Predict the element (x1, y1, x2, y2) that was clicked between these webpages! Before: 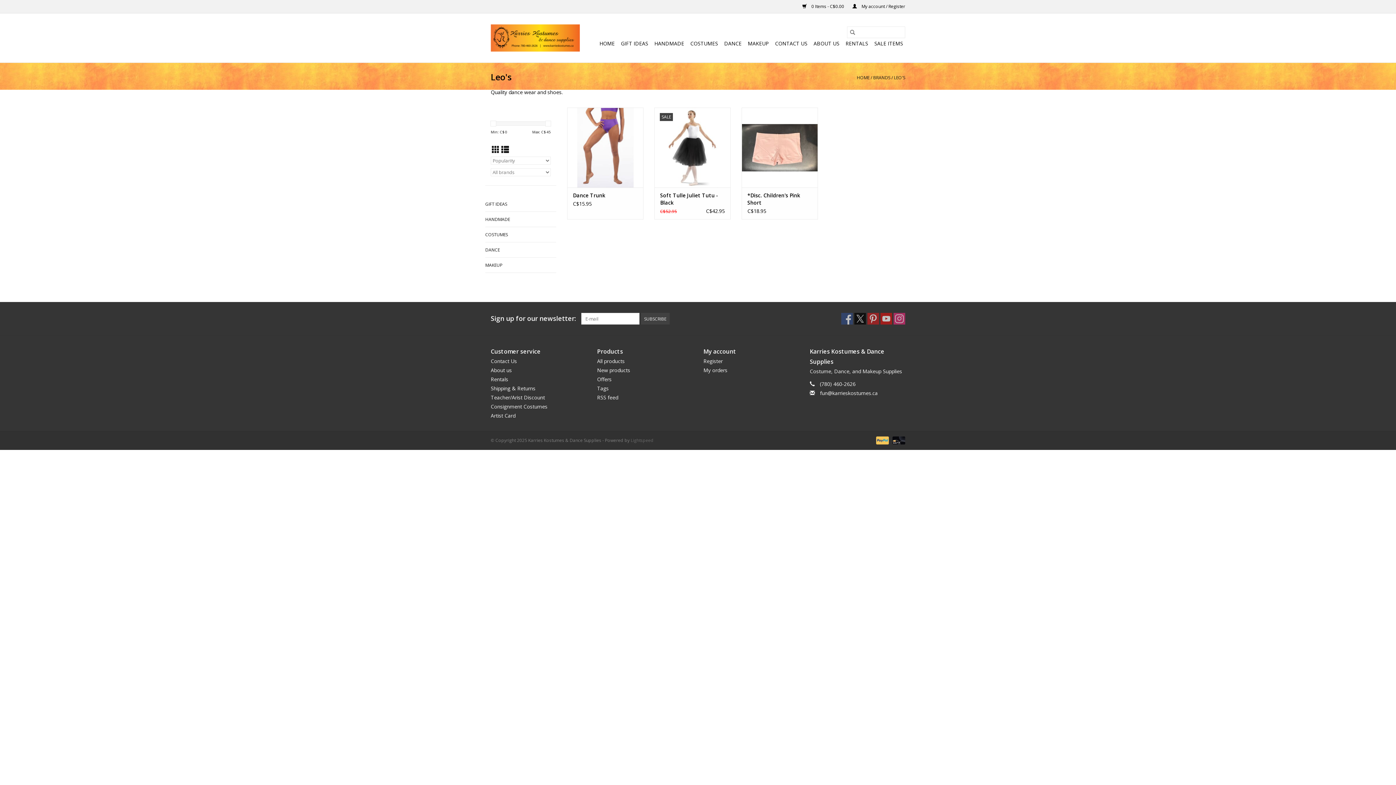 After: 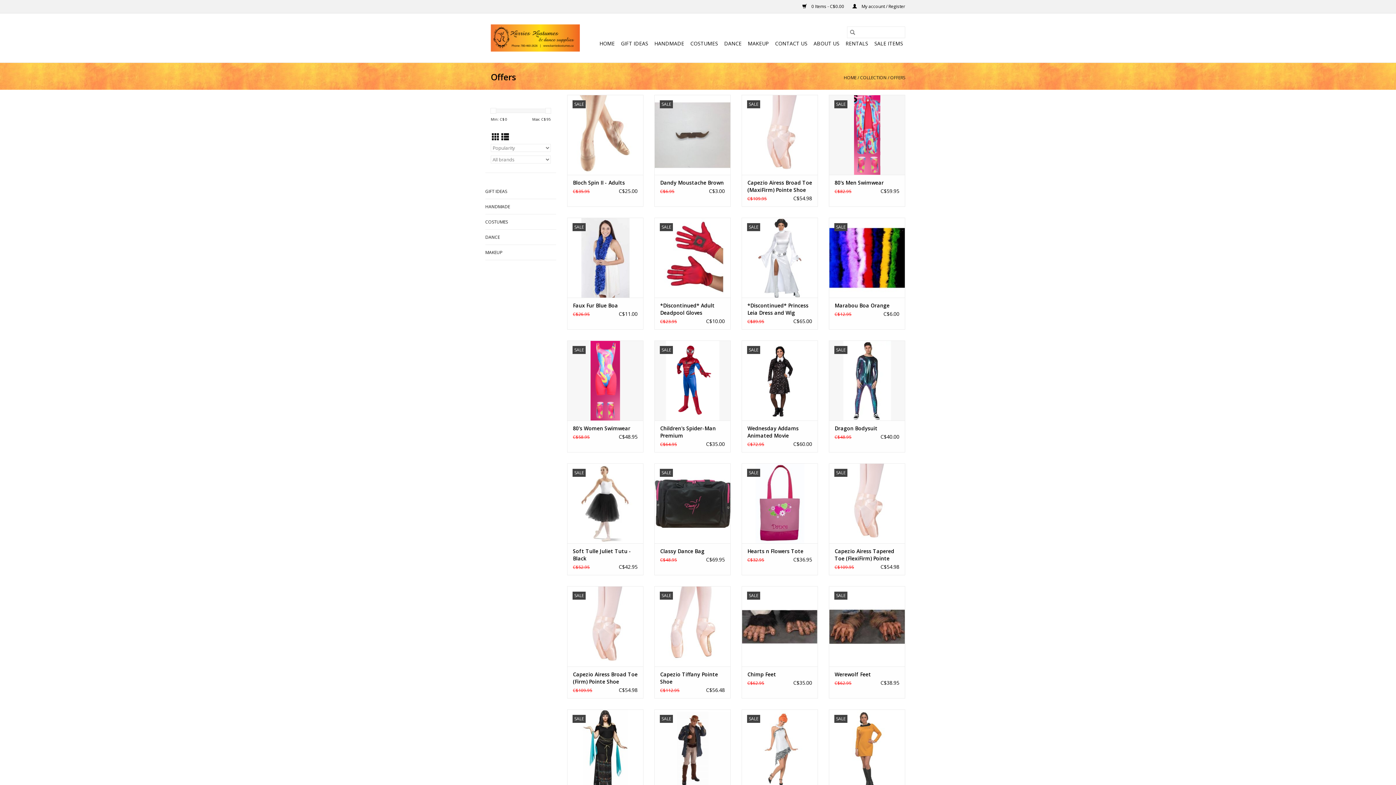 Action: bbox: (597, 376, 611, 382) label: Offers